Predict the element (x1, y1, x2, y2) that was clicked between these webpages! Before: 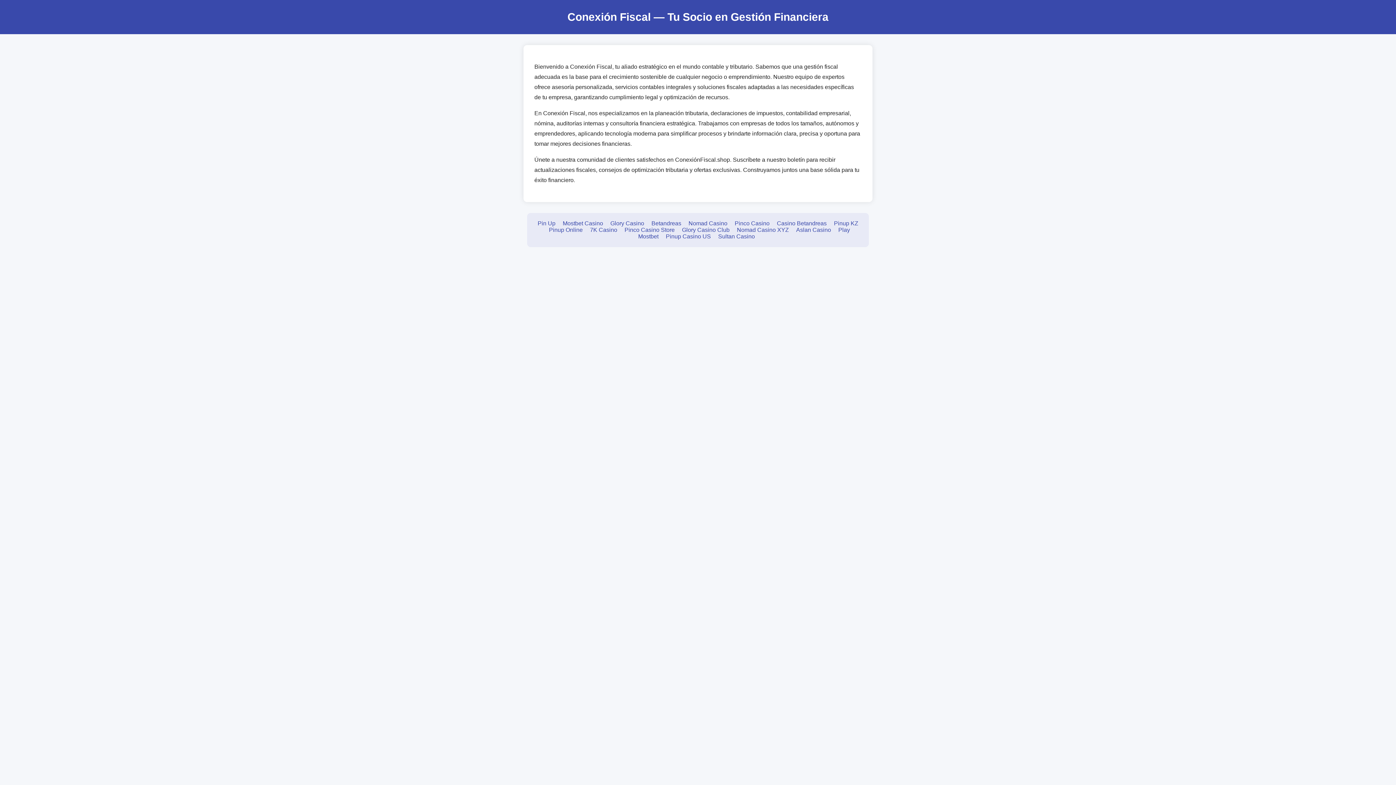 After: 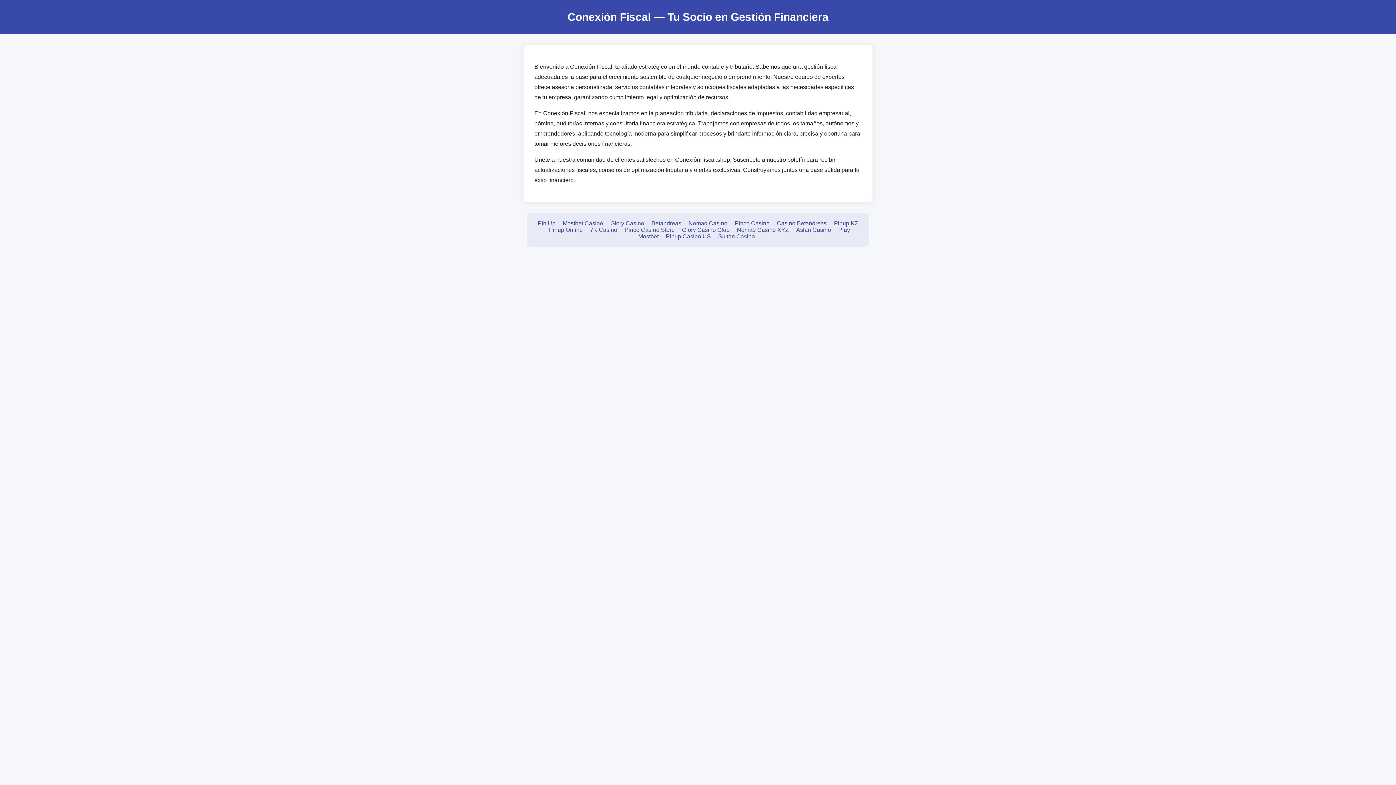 Action: label: Pin Up bbox: (537, 220, 555, 226)